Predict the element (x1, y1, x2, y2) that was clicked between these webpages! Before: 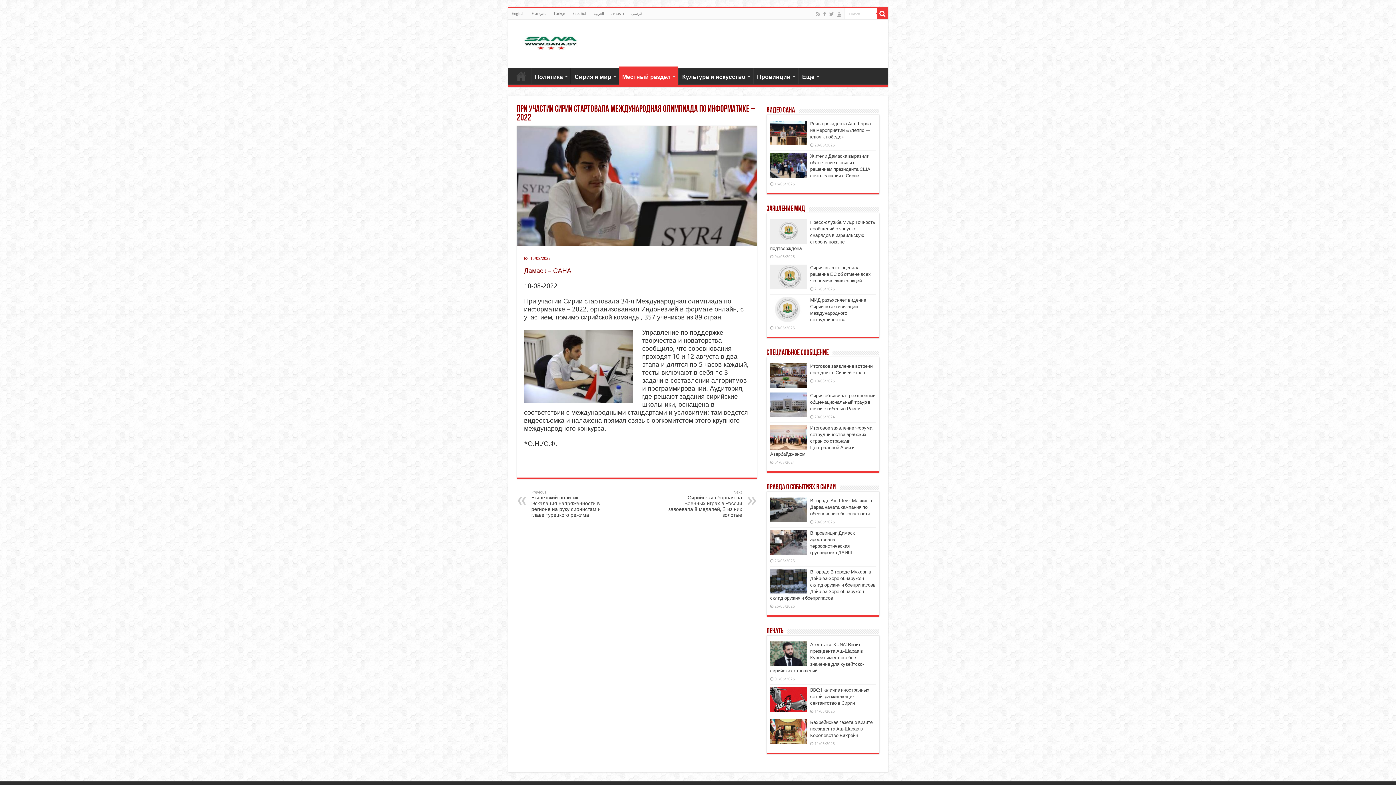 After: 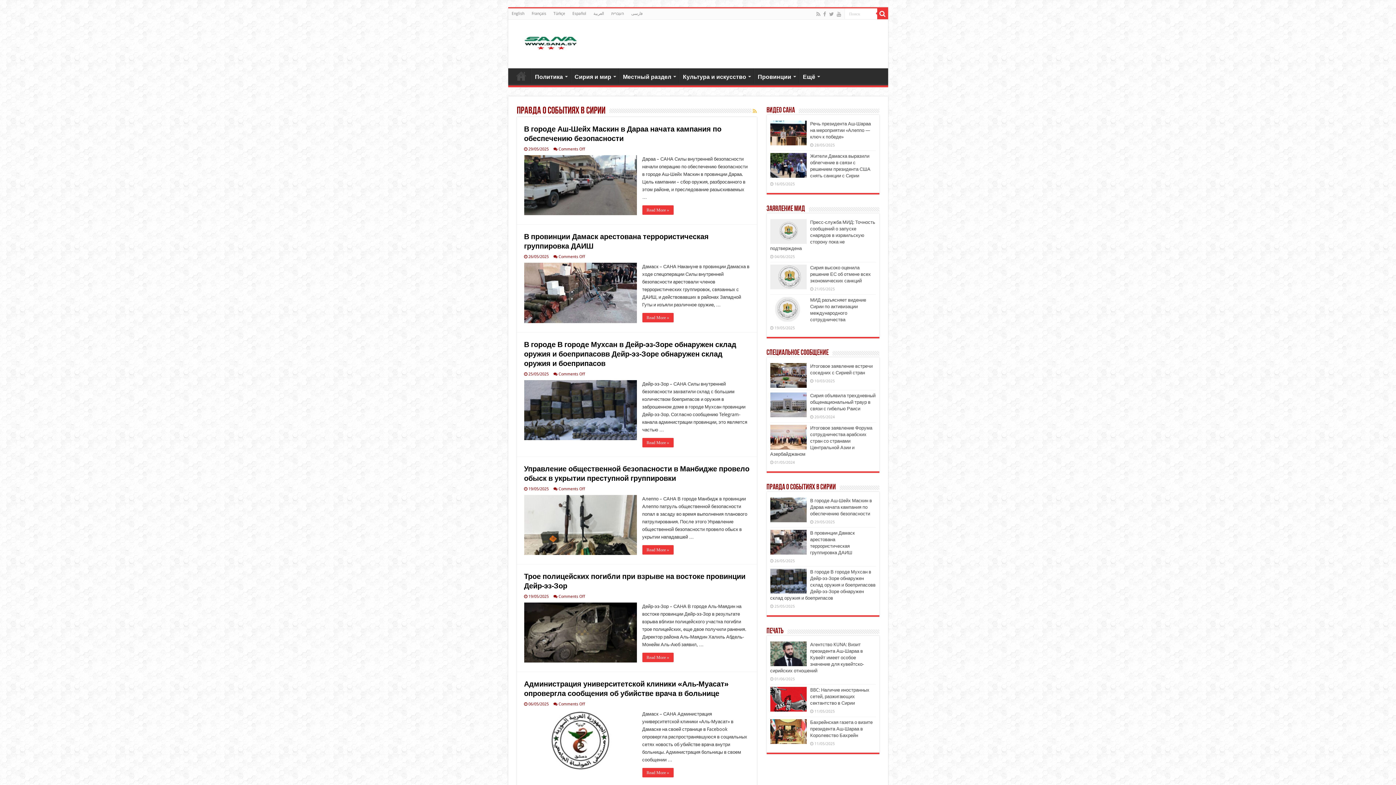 Action: label: Правда о событиях в Сирии bbox: (766, 484, 836, 491)